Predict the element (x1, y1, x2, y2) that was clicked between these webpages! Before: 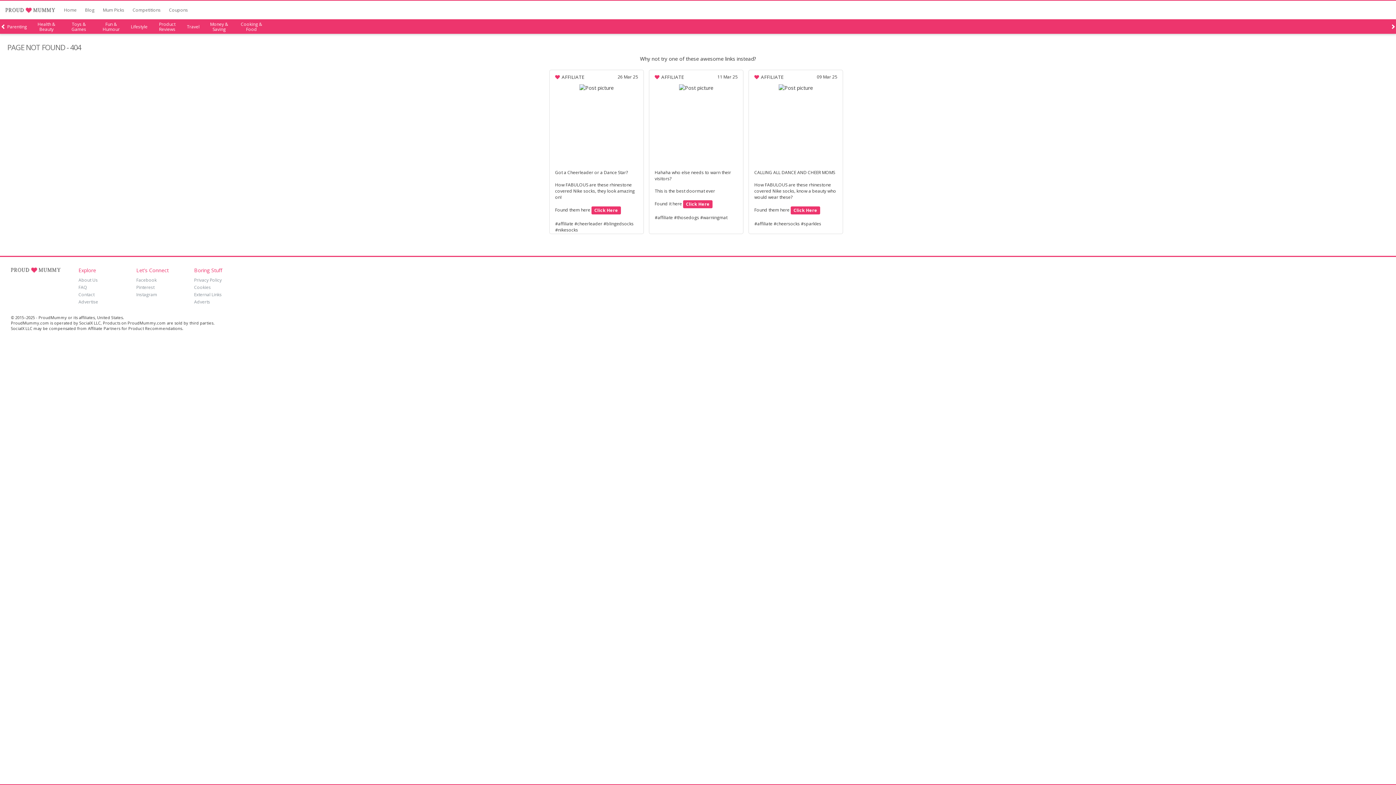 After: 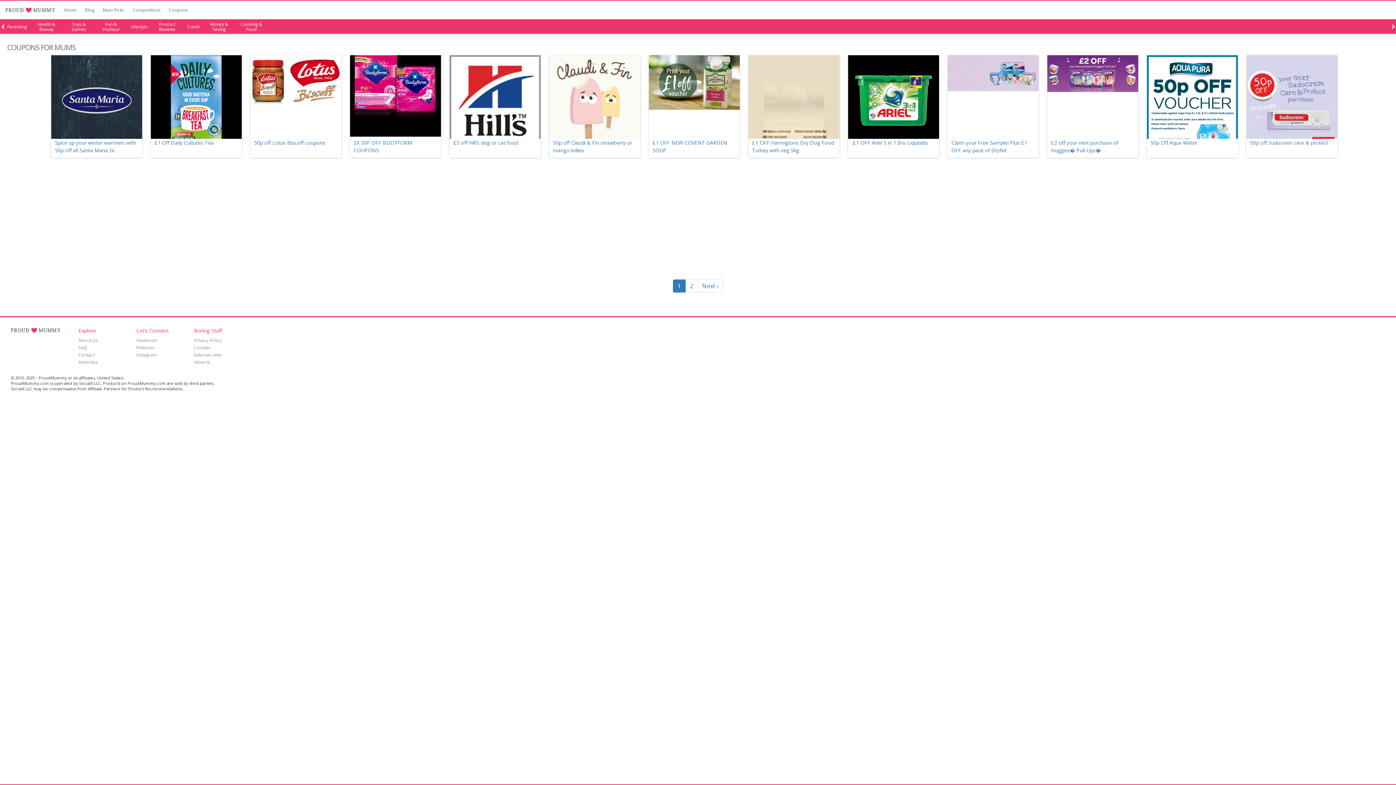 Action: bbox: (169, 6, 188, 13) label: Coupons